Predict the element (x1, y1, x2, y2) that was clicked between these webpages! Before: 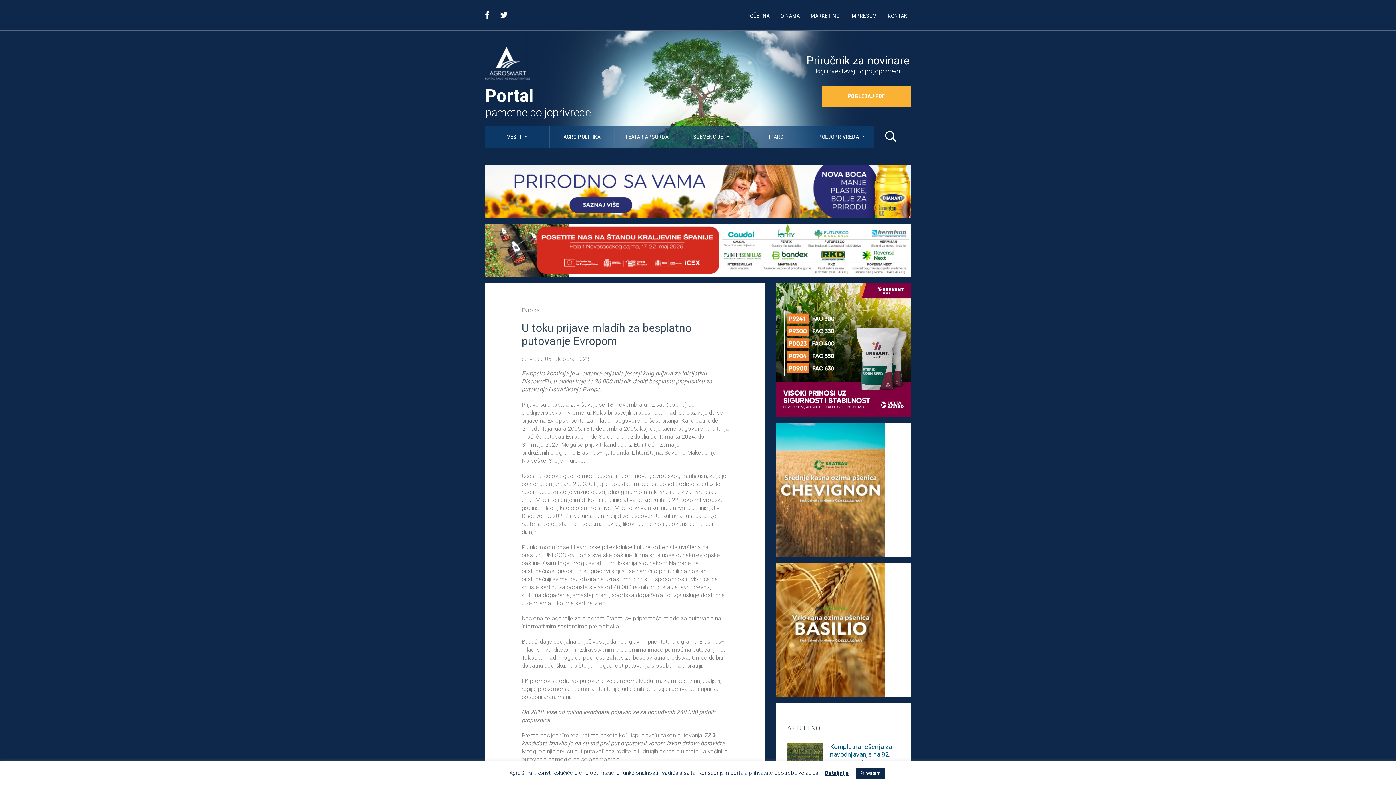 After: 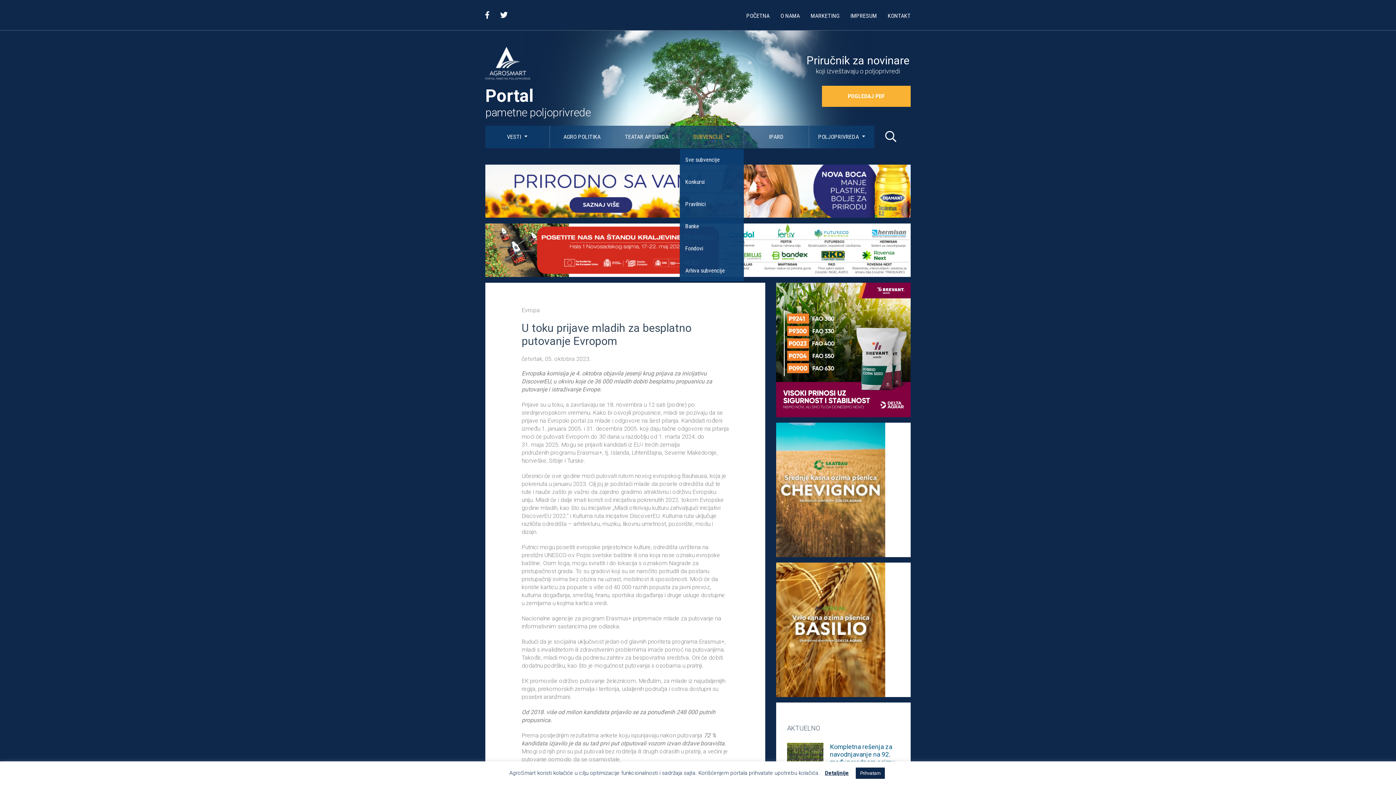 Action: label: SUBVENCIJE  bbox: (679, 125, 744, 148)